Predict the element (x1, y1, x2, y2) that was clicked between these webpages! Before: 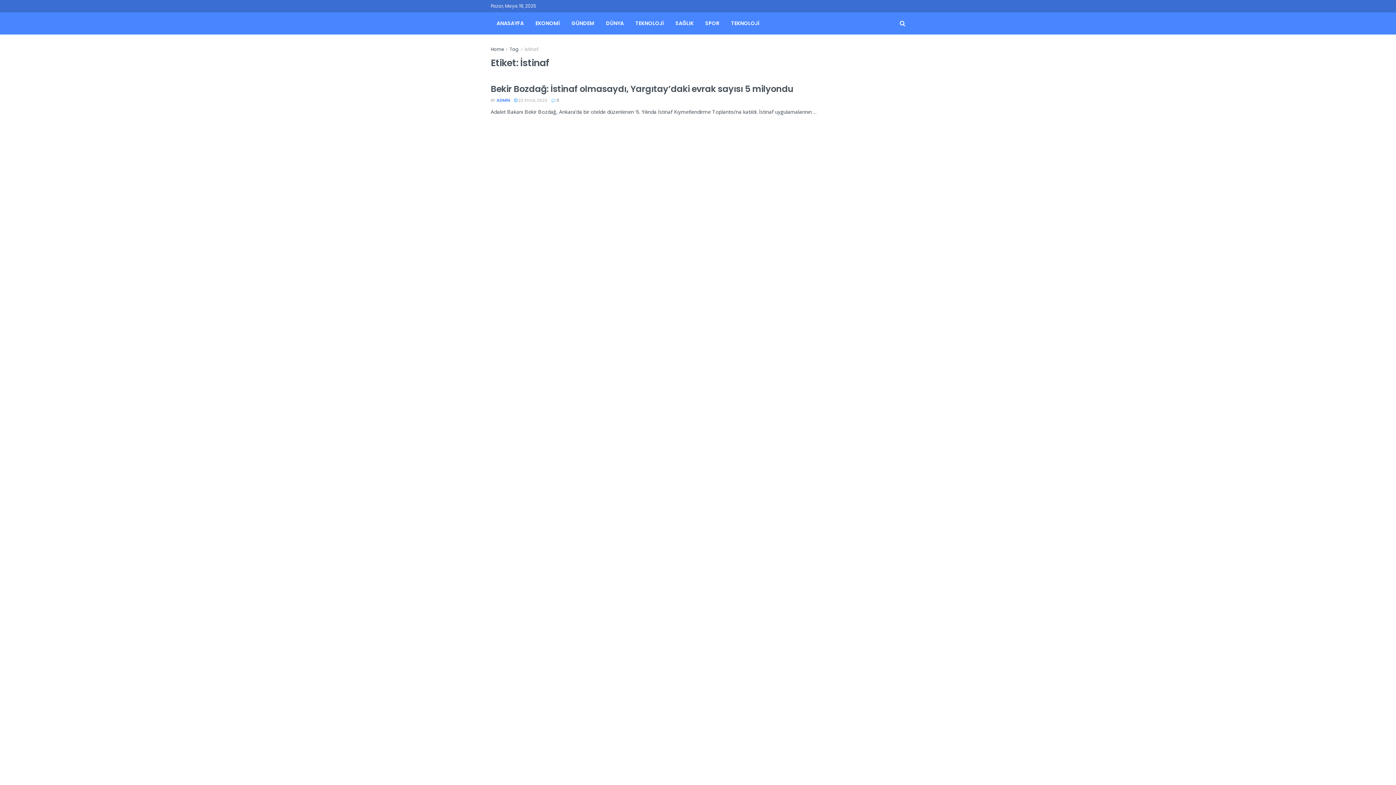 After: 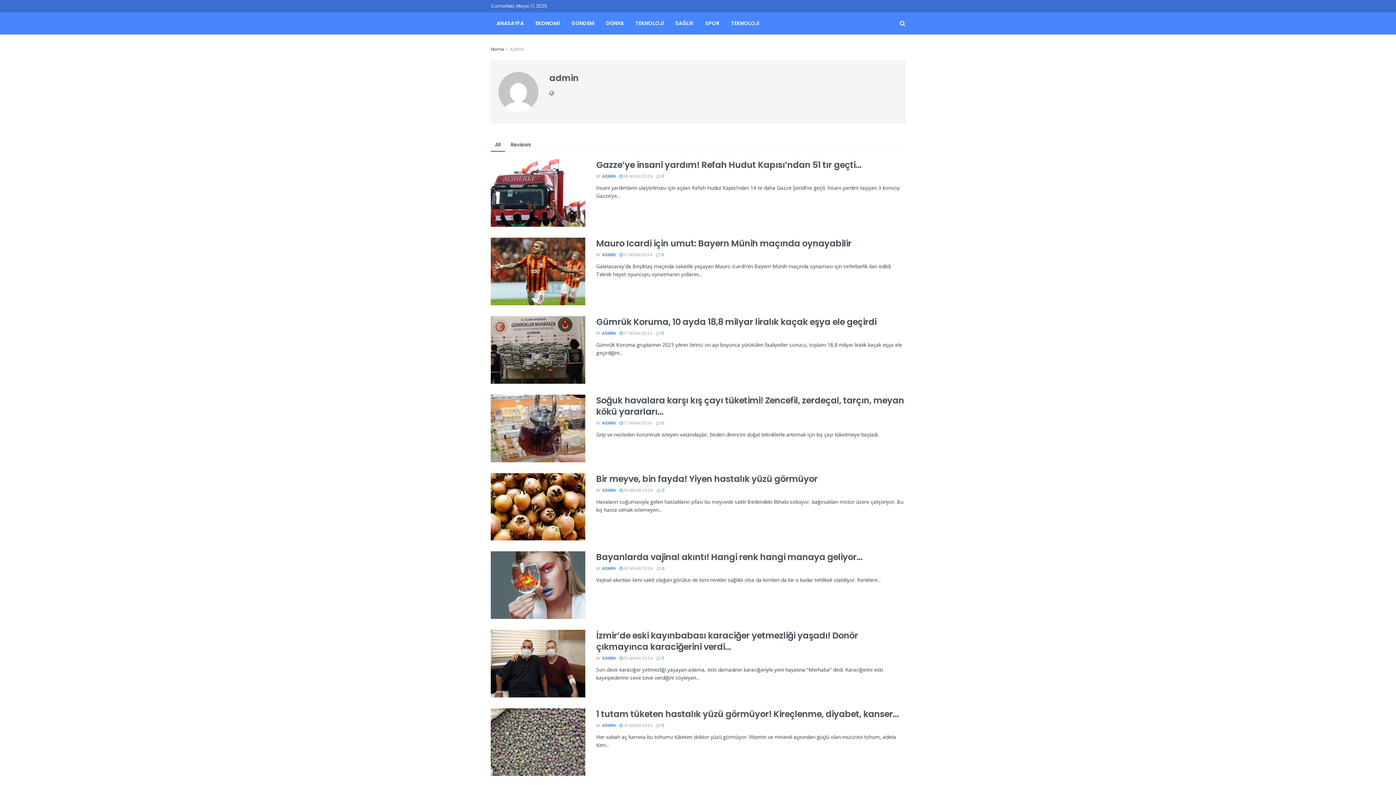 Action: label: ADMİN bbox: (496, 97, 510, 103)